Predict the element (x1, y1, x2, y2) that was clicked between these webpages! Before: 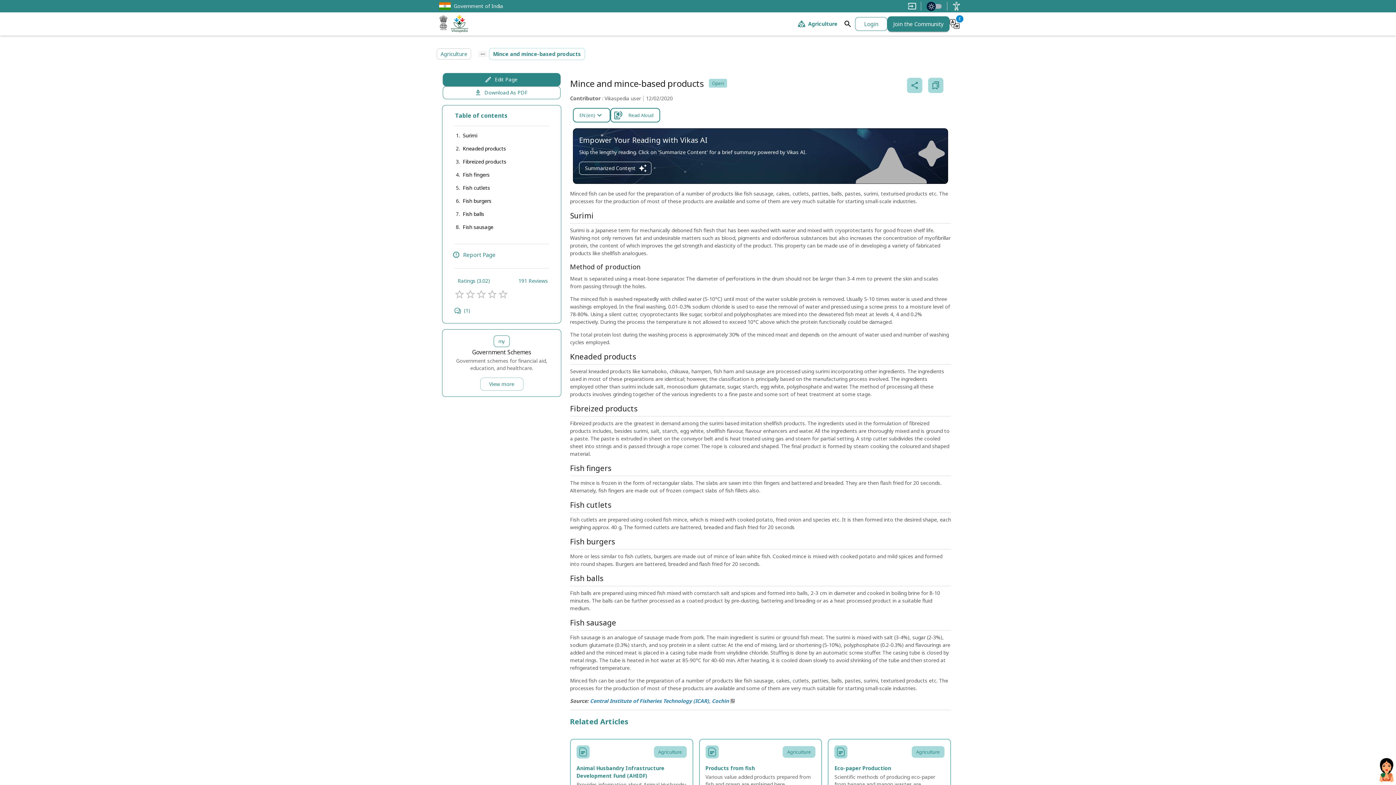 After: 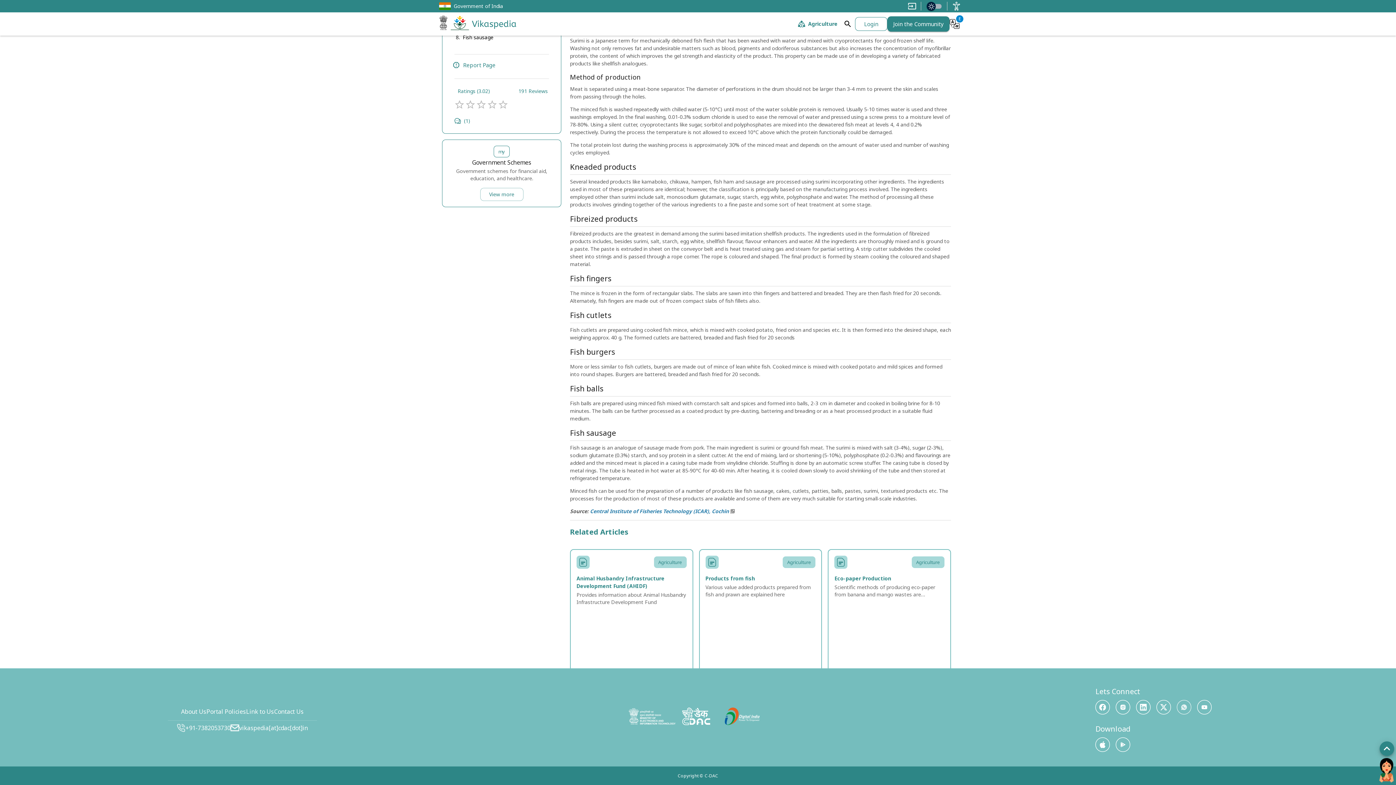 Action: bbox: (1177, 722, 1191, 737)